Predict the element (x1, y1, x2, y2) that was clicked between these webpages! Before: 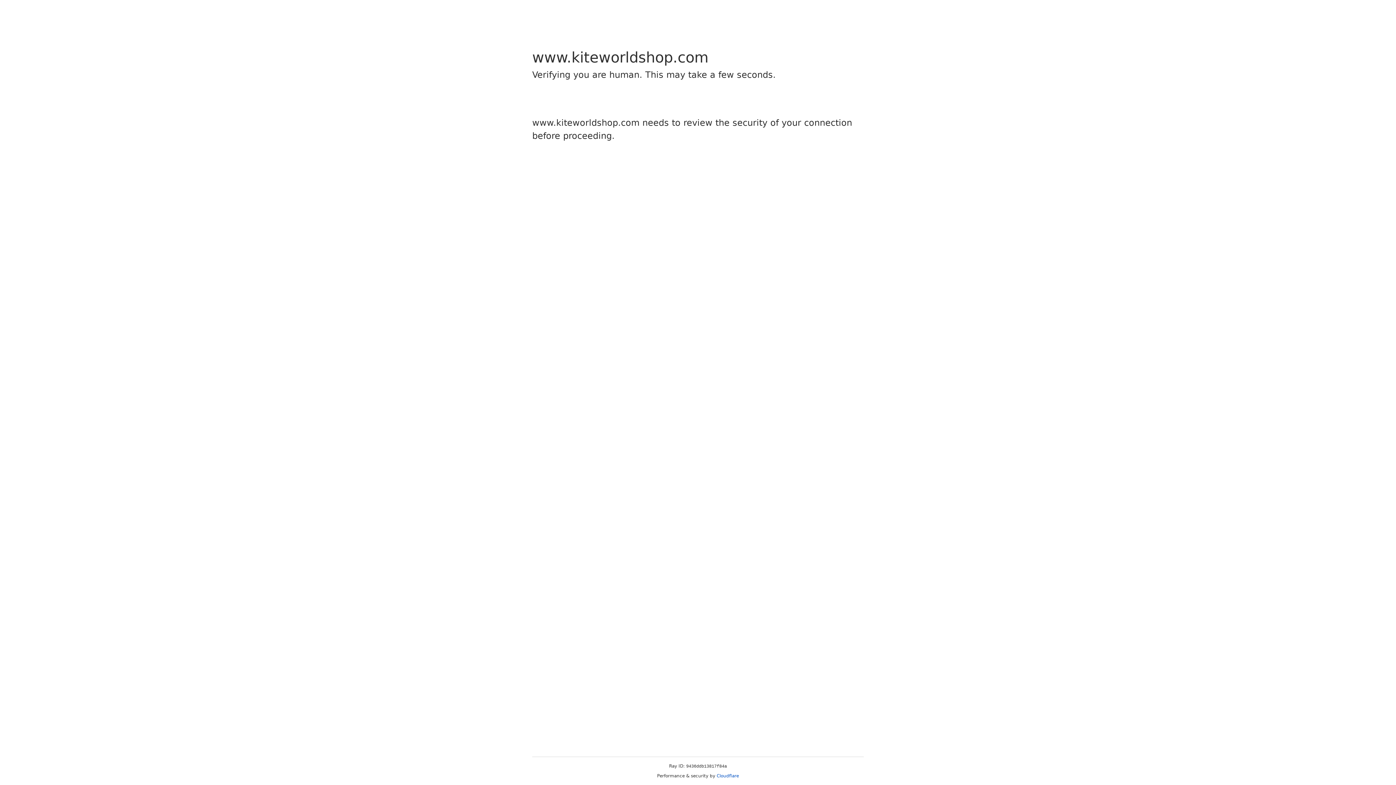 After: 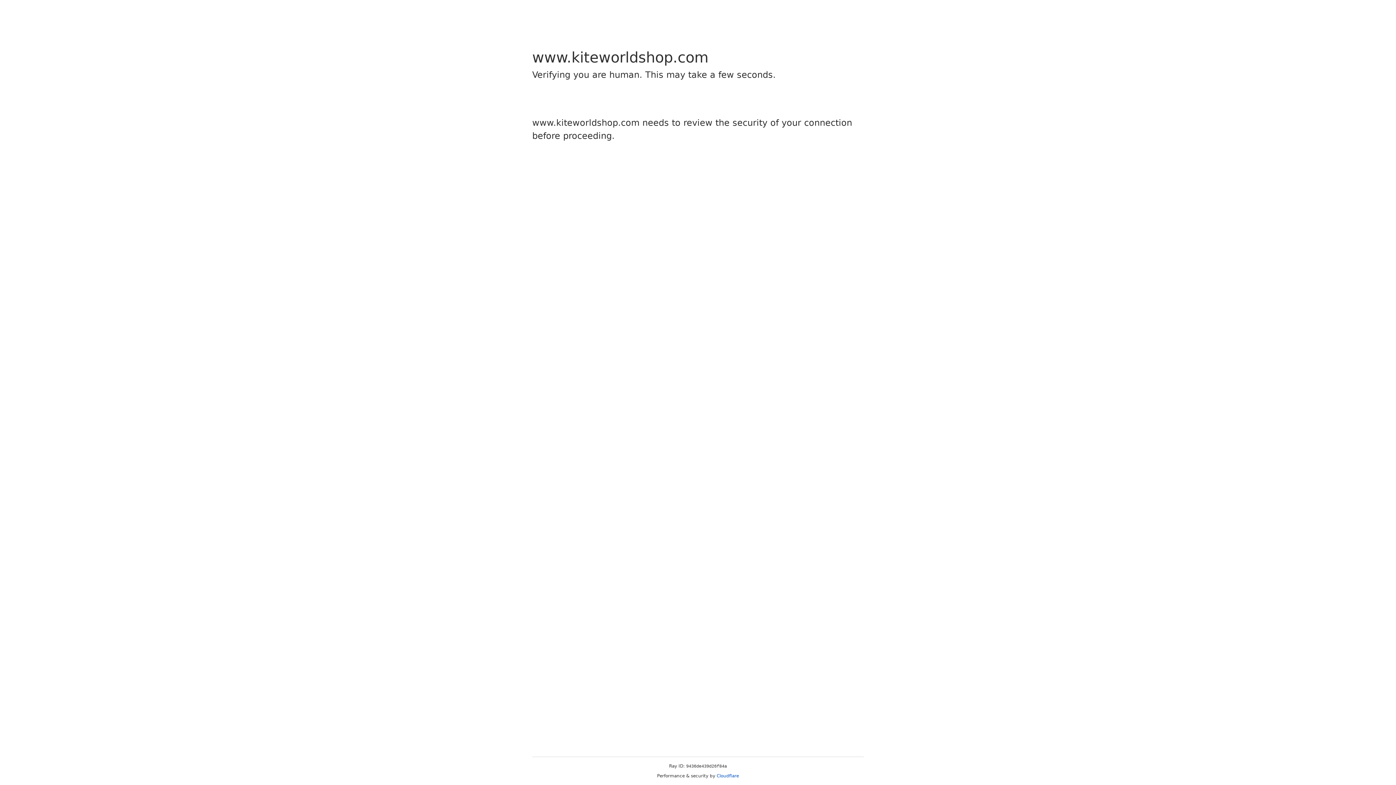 Action: label: Cloudflare bbox: (716, 773, 739, 778)